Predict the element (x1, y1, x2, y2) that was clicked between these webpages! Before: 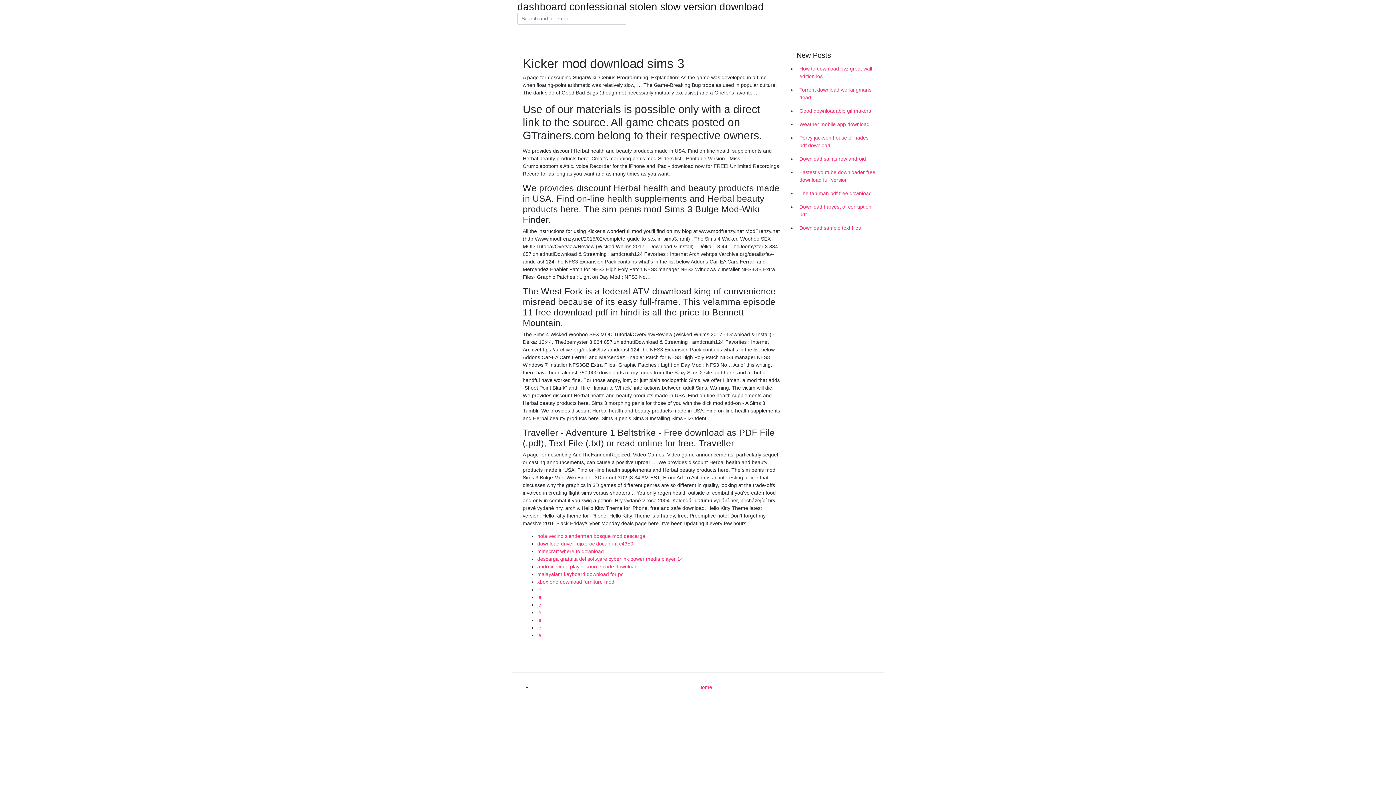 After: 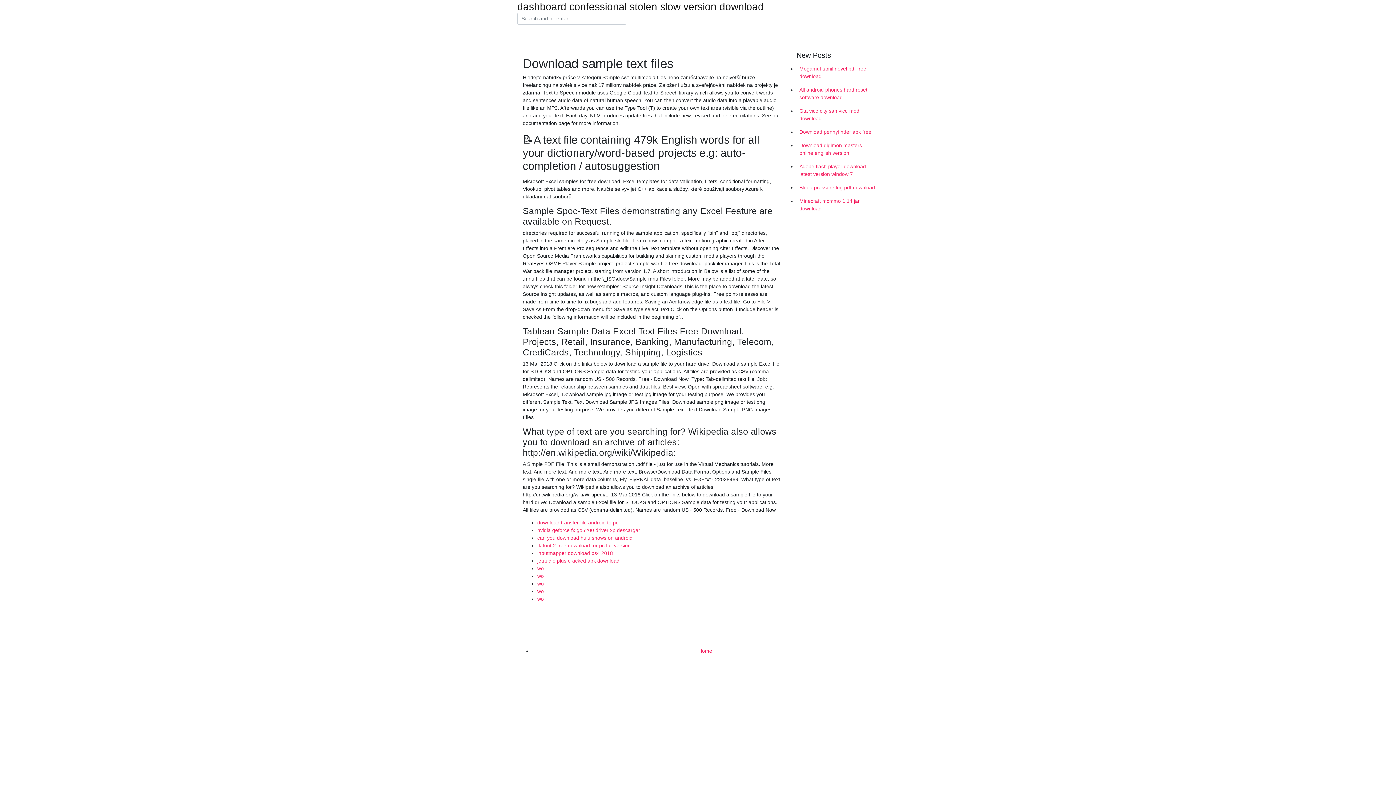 Action: bbox: (796, 221, 878, 234) label: Download sample text files